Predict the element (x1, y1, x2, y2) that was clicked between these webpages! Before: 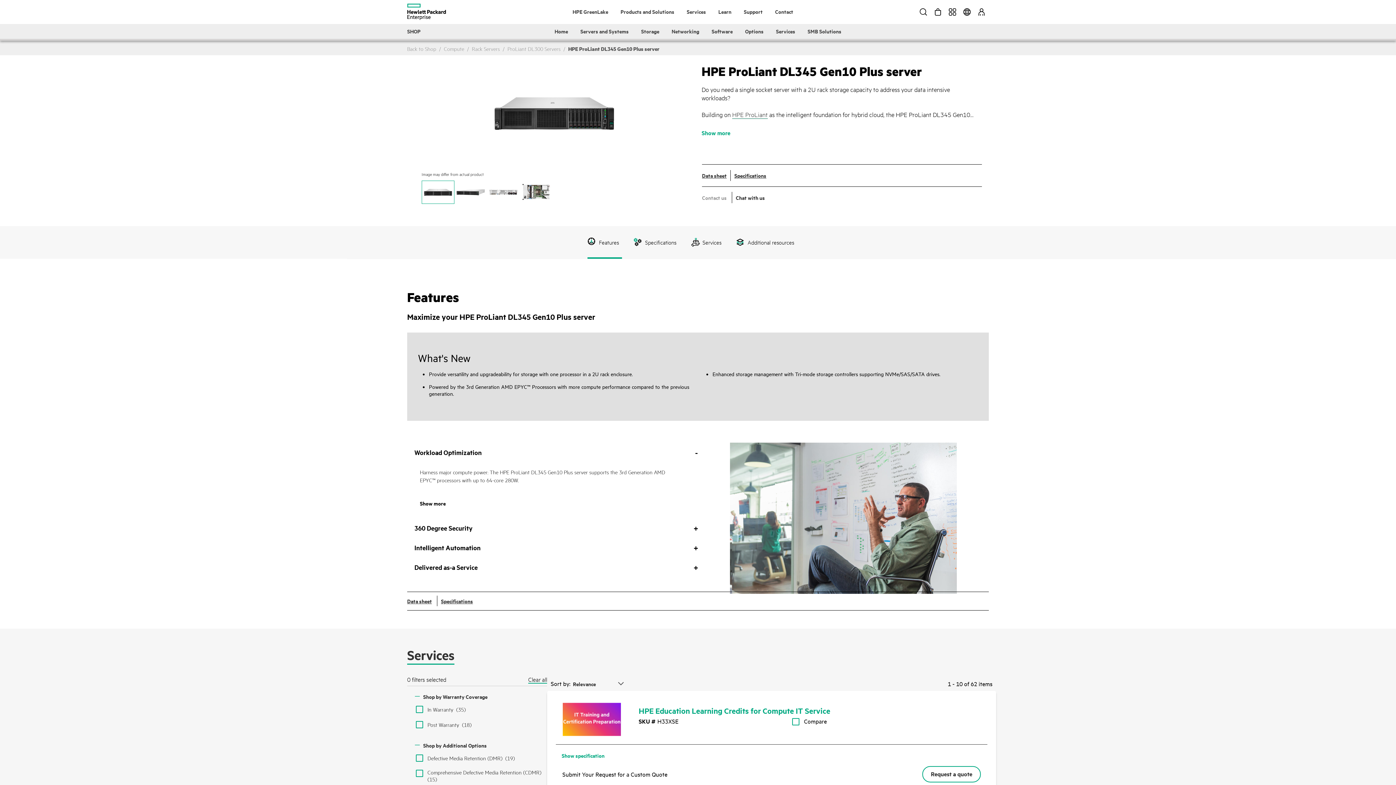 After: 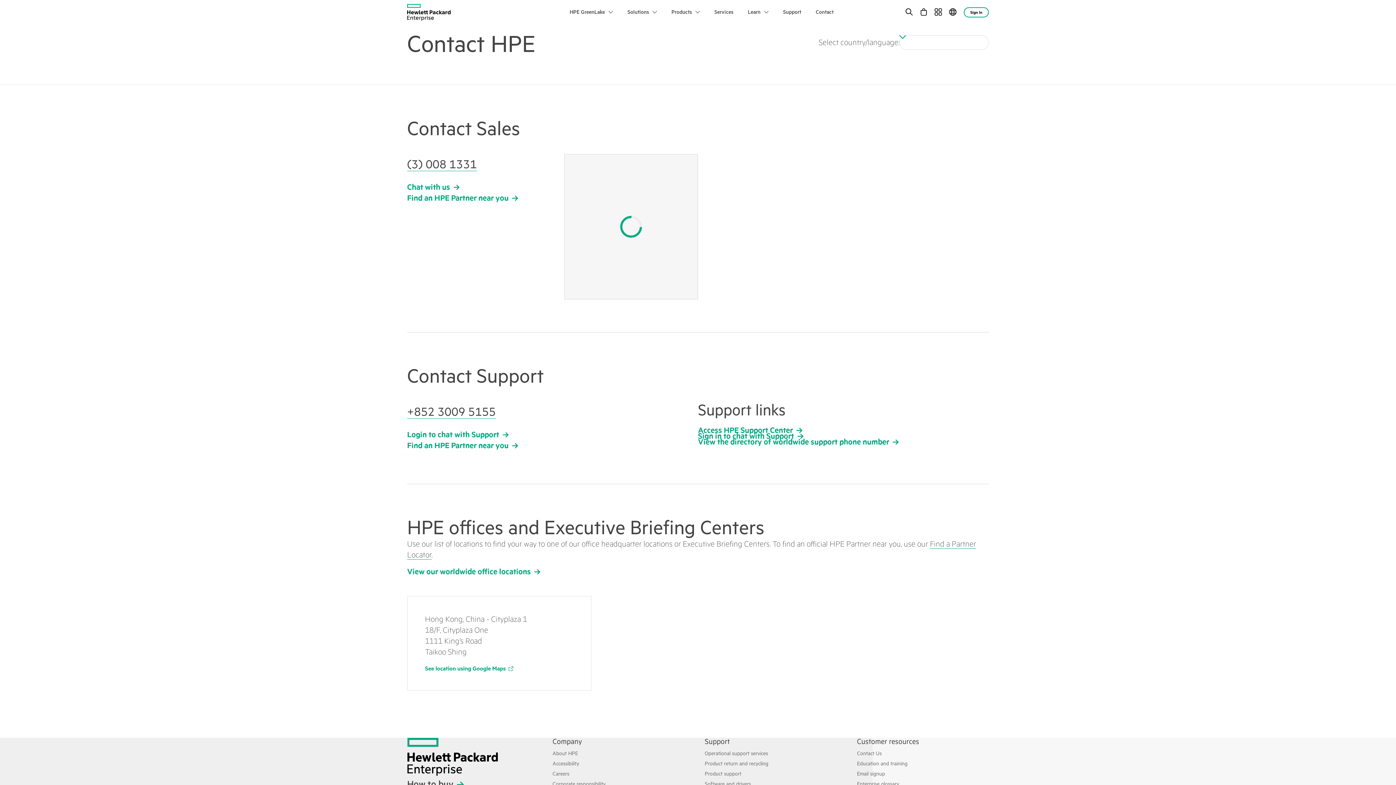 Action: bbox: (769, 6, 798, 17) label: Contact